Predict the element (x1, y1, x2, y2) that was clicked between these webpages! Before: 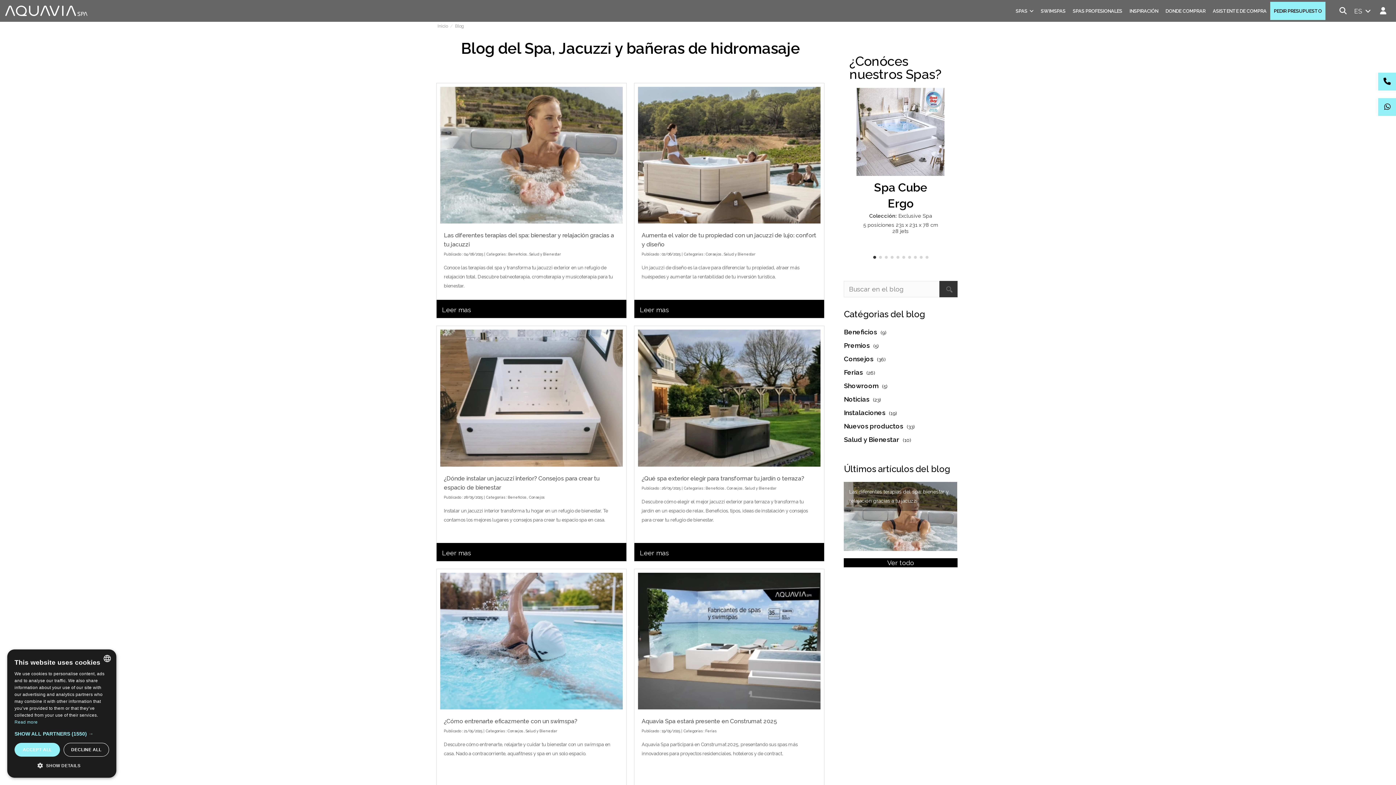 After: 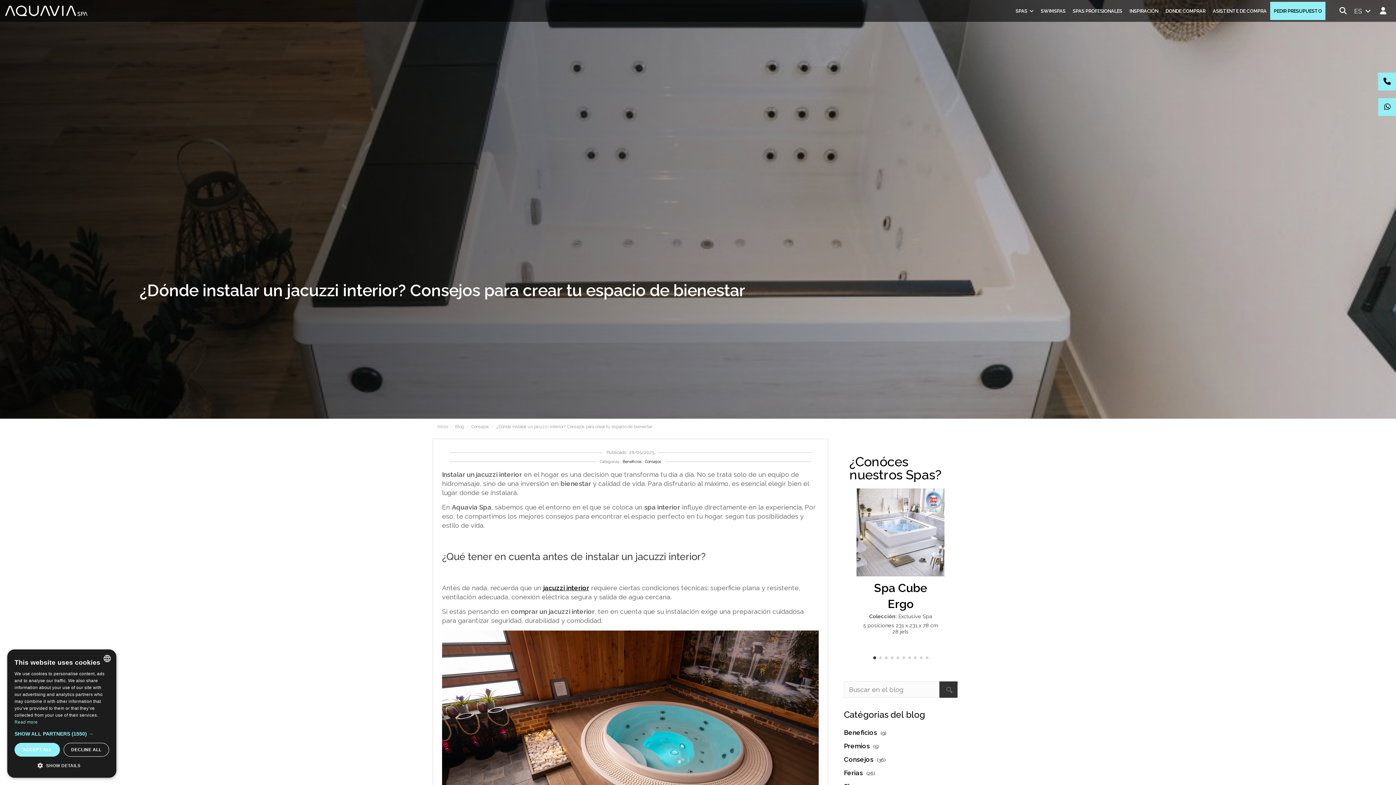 Action: bbox: (436, 543, 476, 561) label: Leer mas